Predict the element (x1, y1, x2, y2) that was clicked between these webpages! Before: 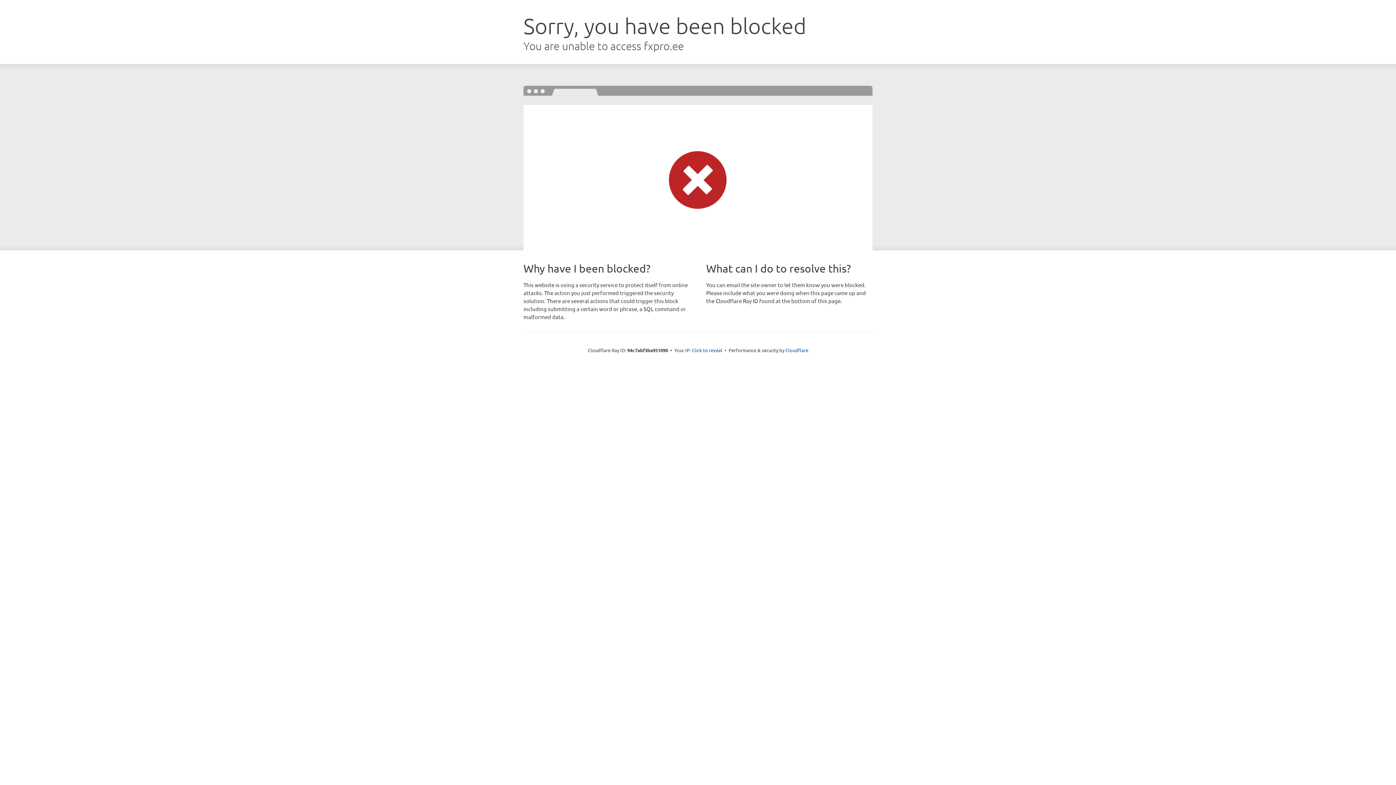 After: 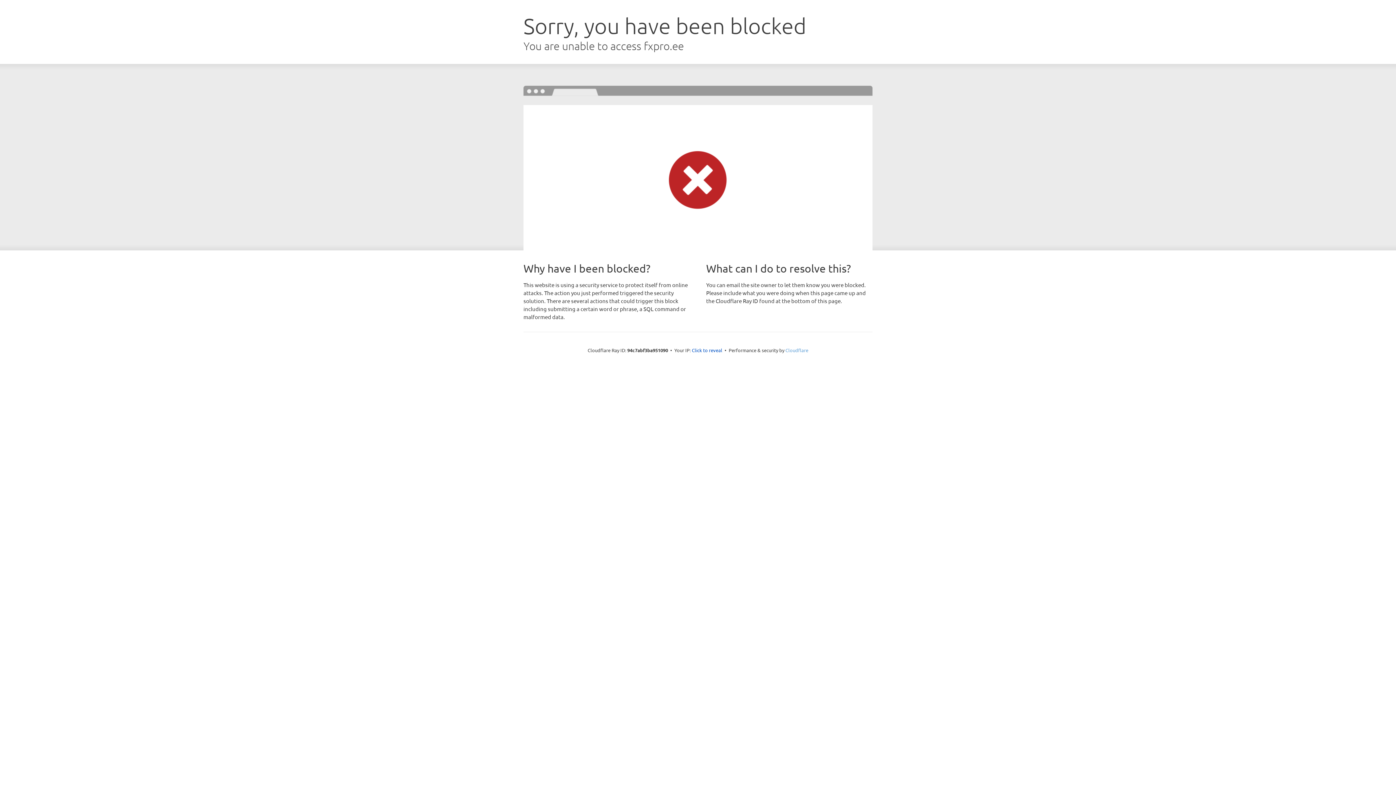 Action: bbox: (785, 347, 808, 353) label: Cloudflare